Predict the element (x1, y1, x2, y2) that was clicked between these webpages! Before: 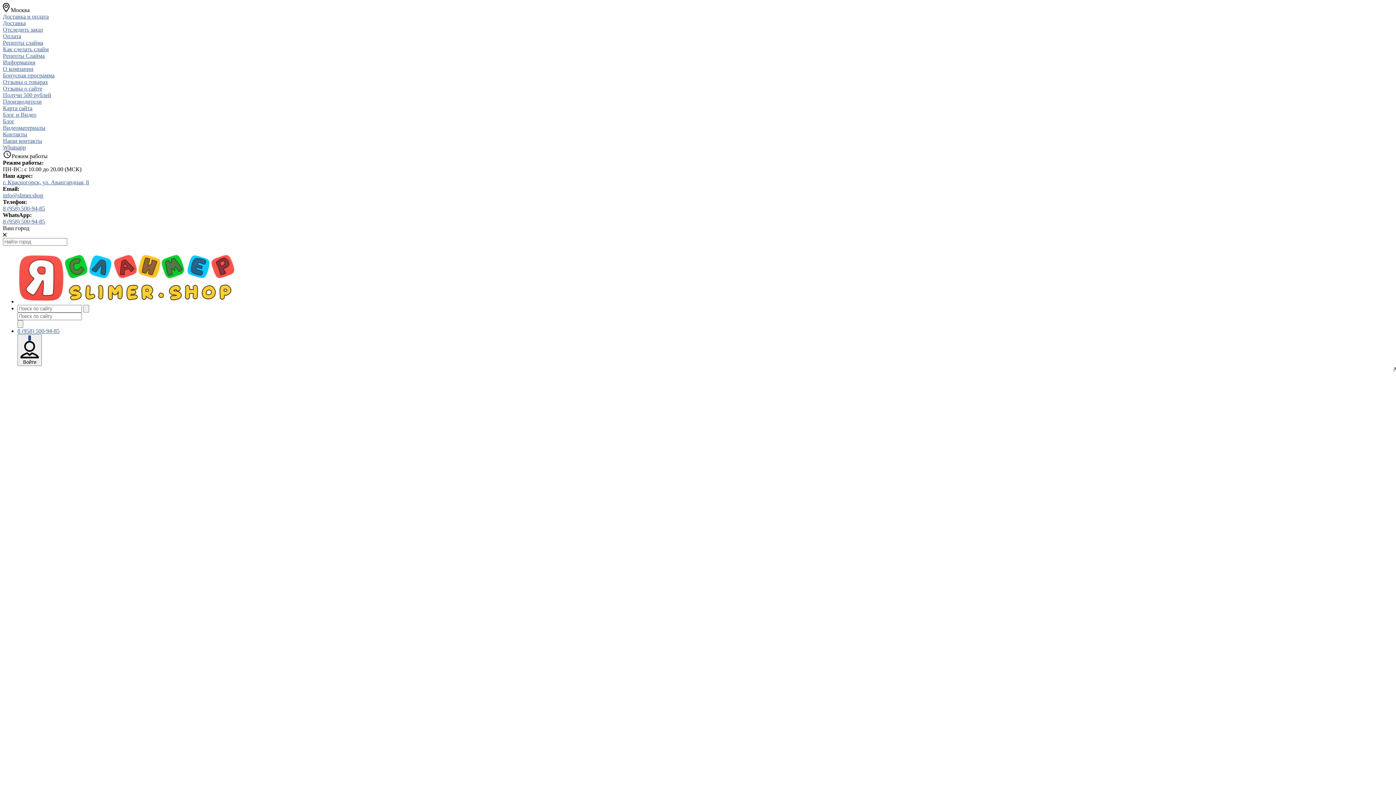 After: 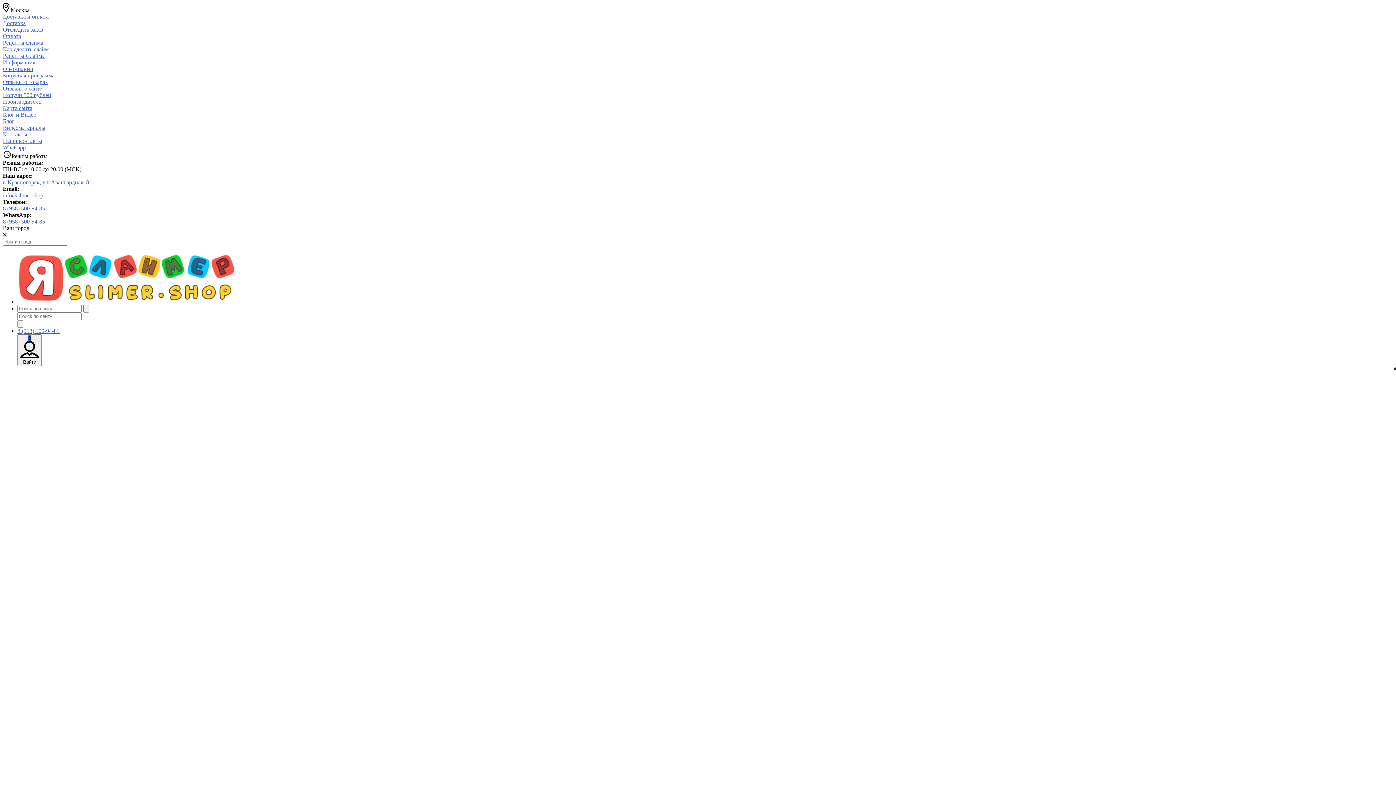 Action: bbox: (2, 91, 51, 98) label: Получи 500 рублей